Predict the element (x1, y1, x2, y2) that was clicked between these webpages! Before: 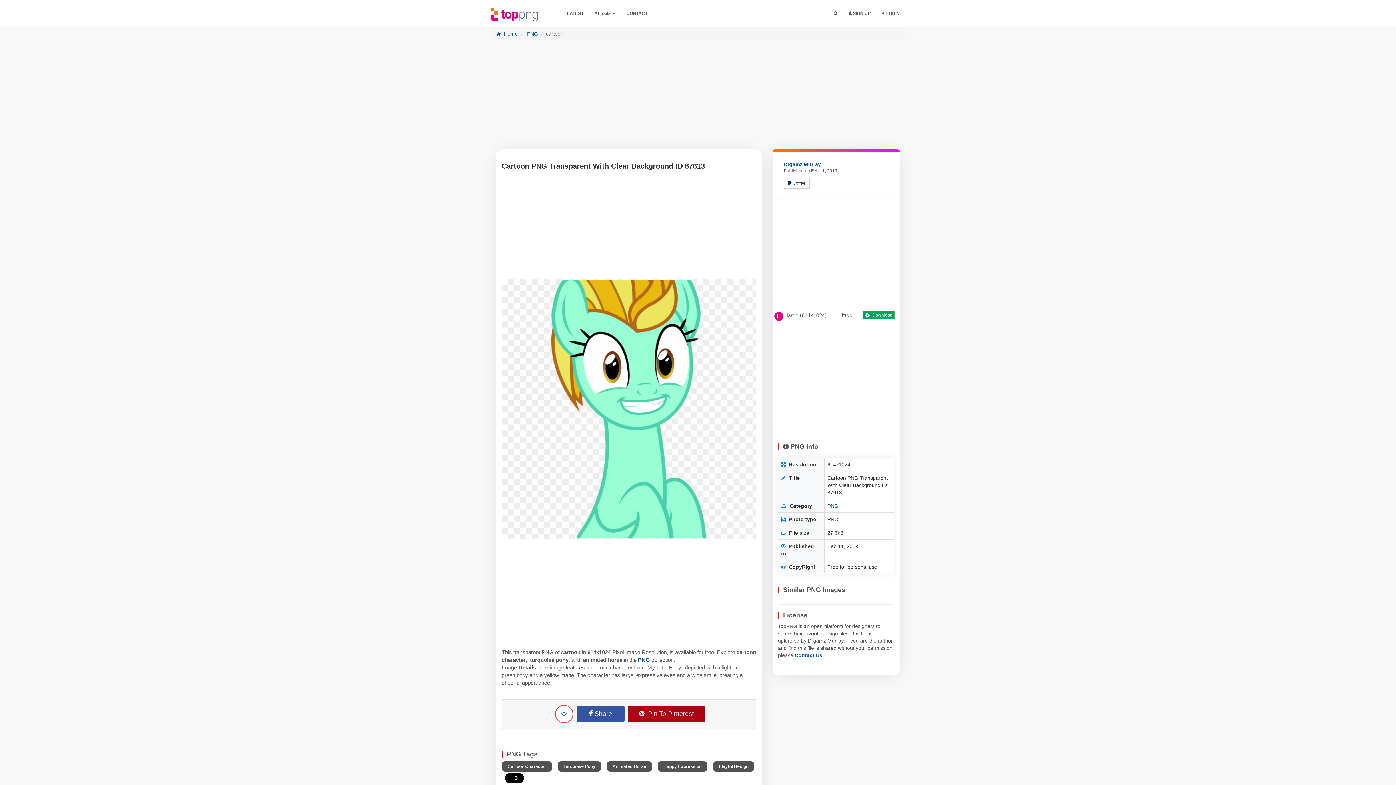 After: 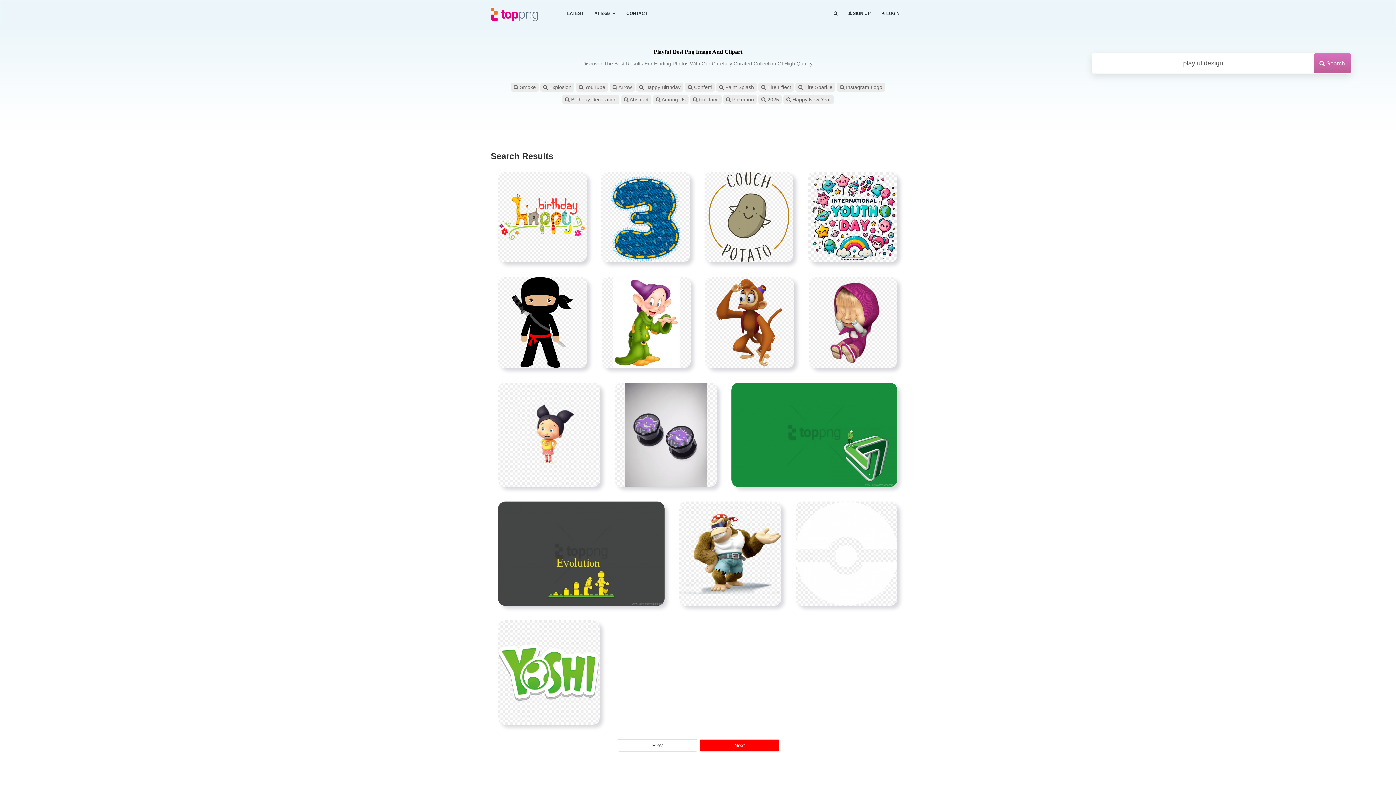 Action: bbox: (713, 761, 754, 771) label: Playful Design